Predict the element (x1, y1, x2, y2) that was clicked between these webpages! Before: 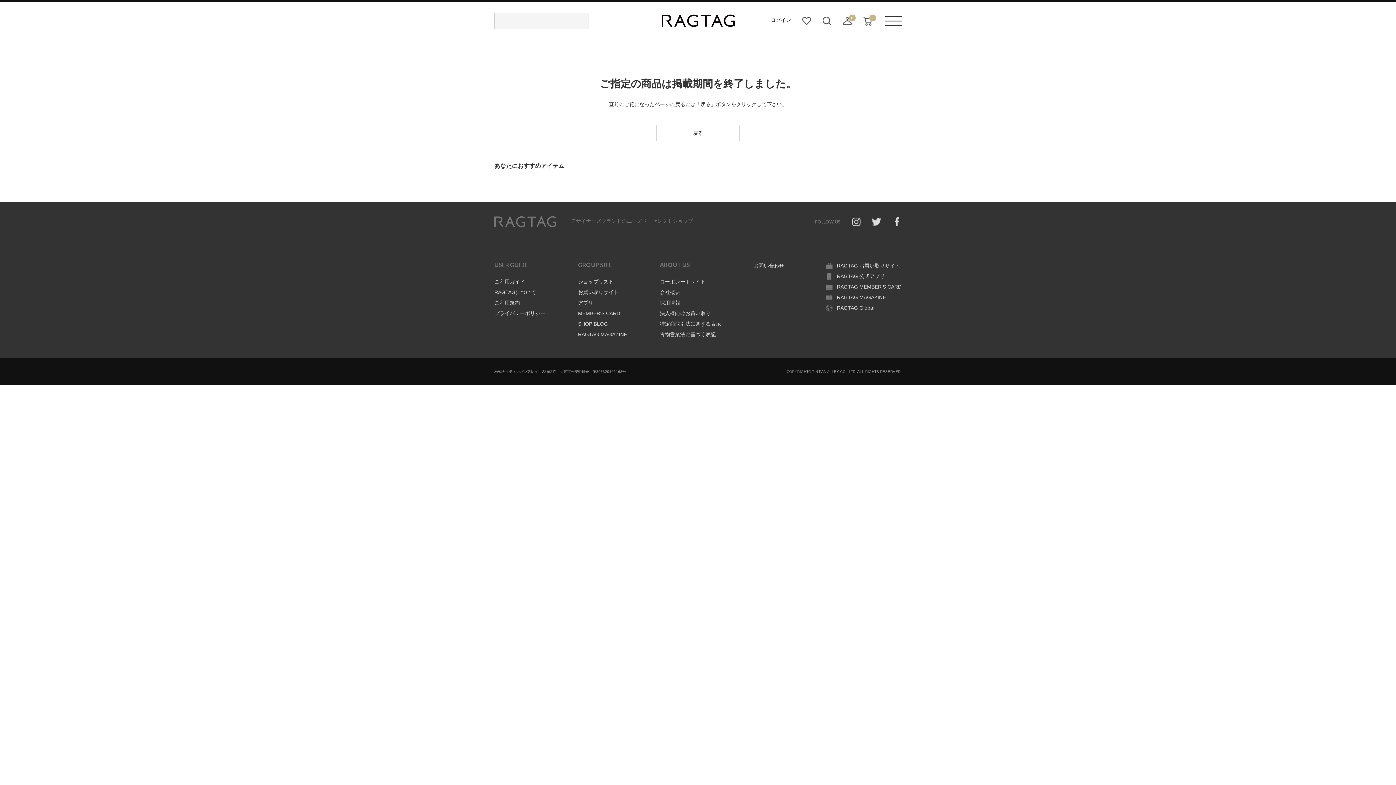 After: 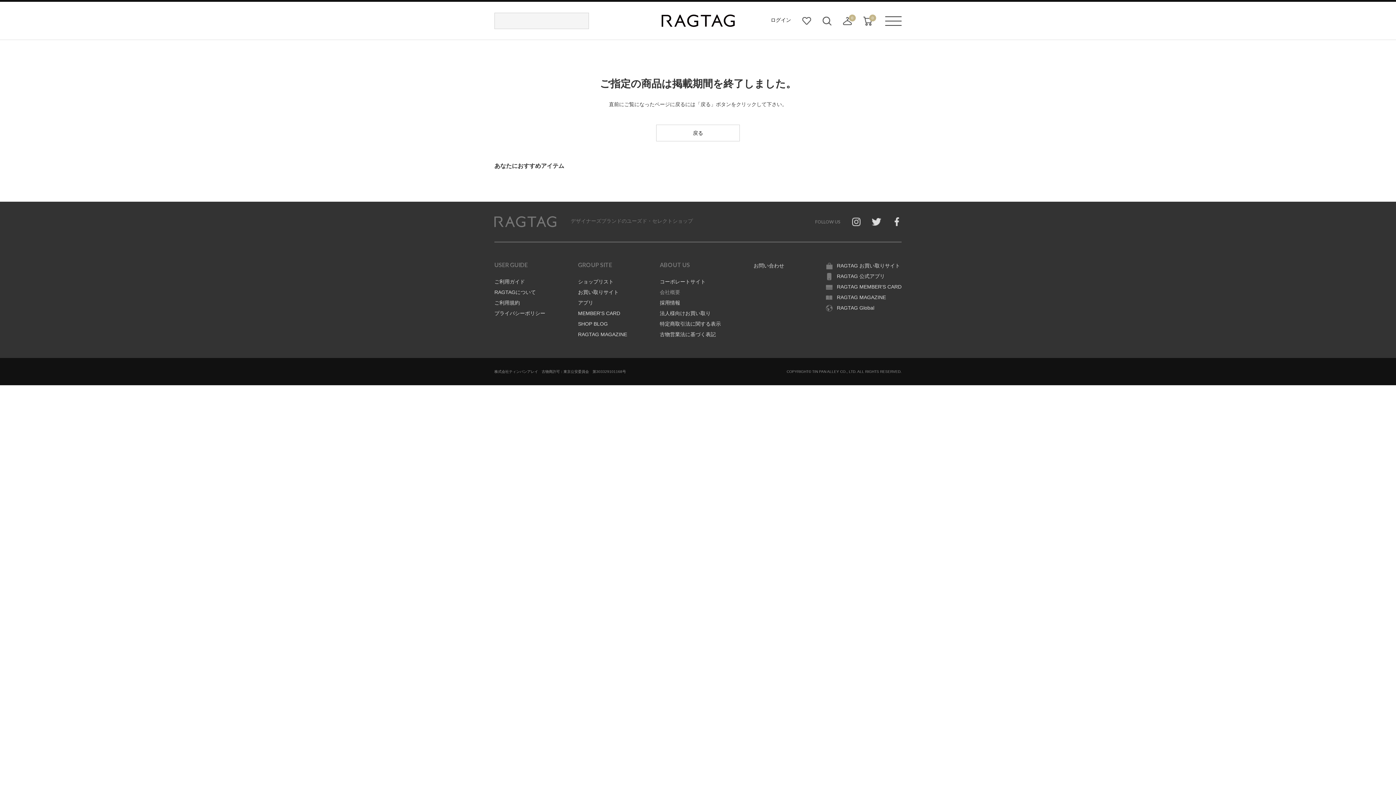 Action: label: 会社概要 bbox: (660, 289, 680, 295)